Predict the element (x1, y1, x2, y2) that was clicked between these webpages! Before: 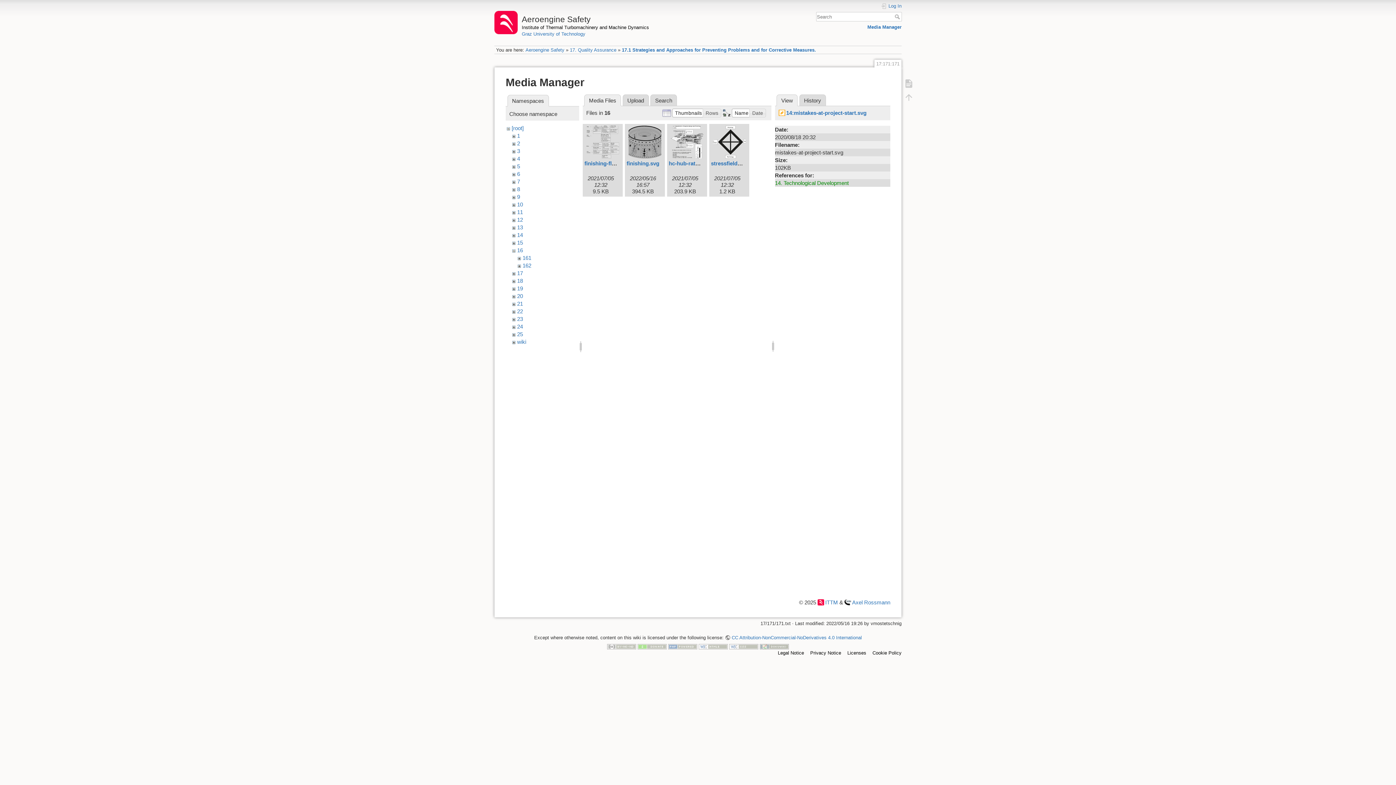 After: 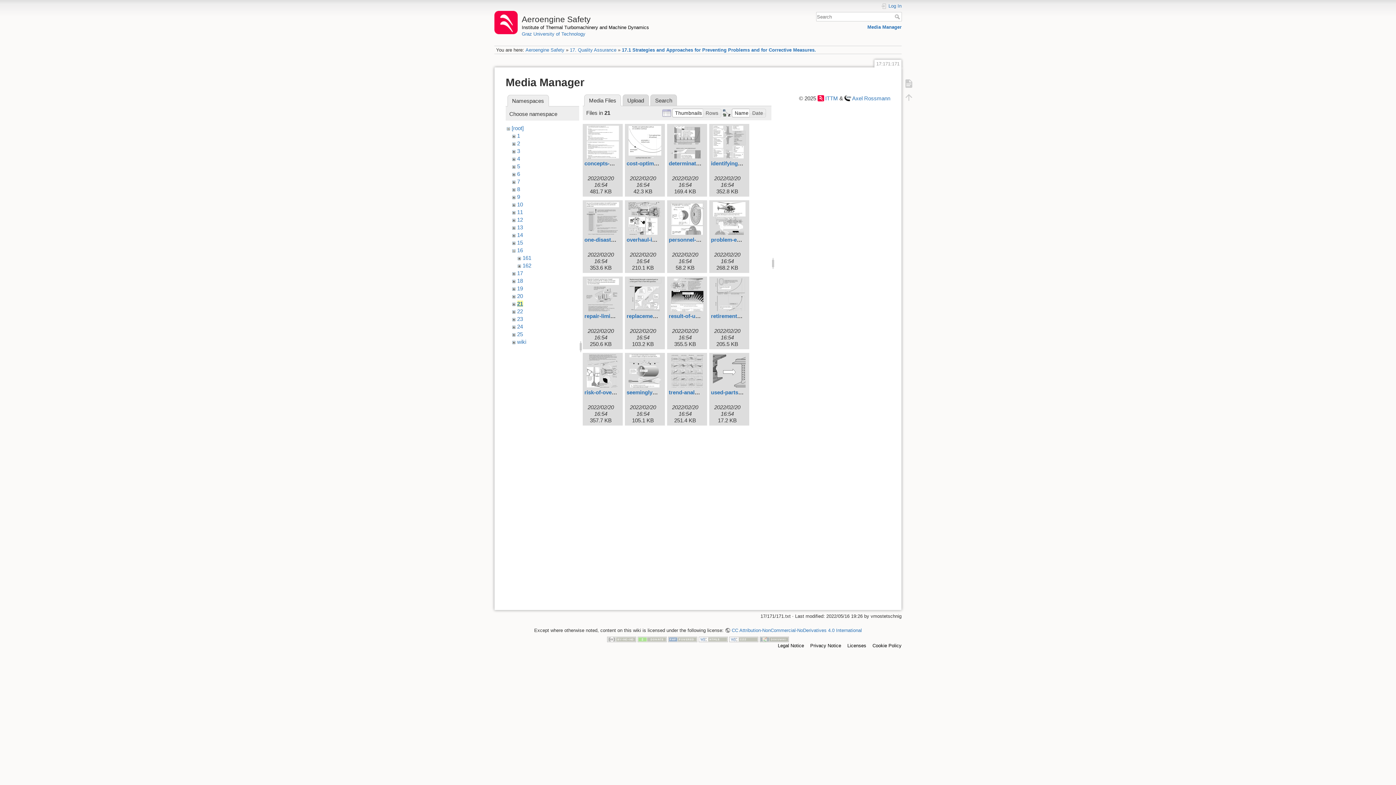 Action: label: 21 bbox: (517, 300, 523, 306)